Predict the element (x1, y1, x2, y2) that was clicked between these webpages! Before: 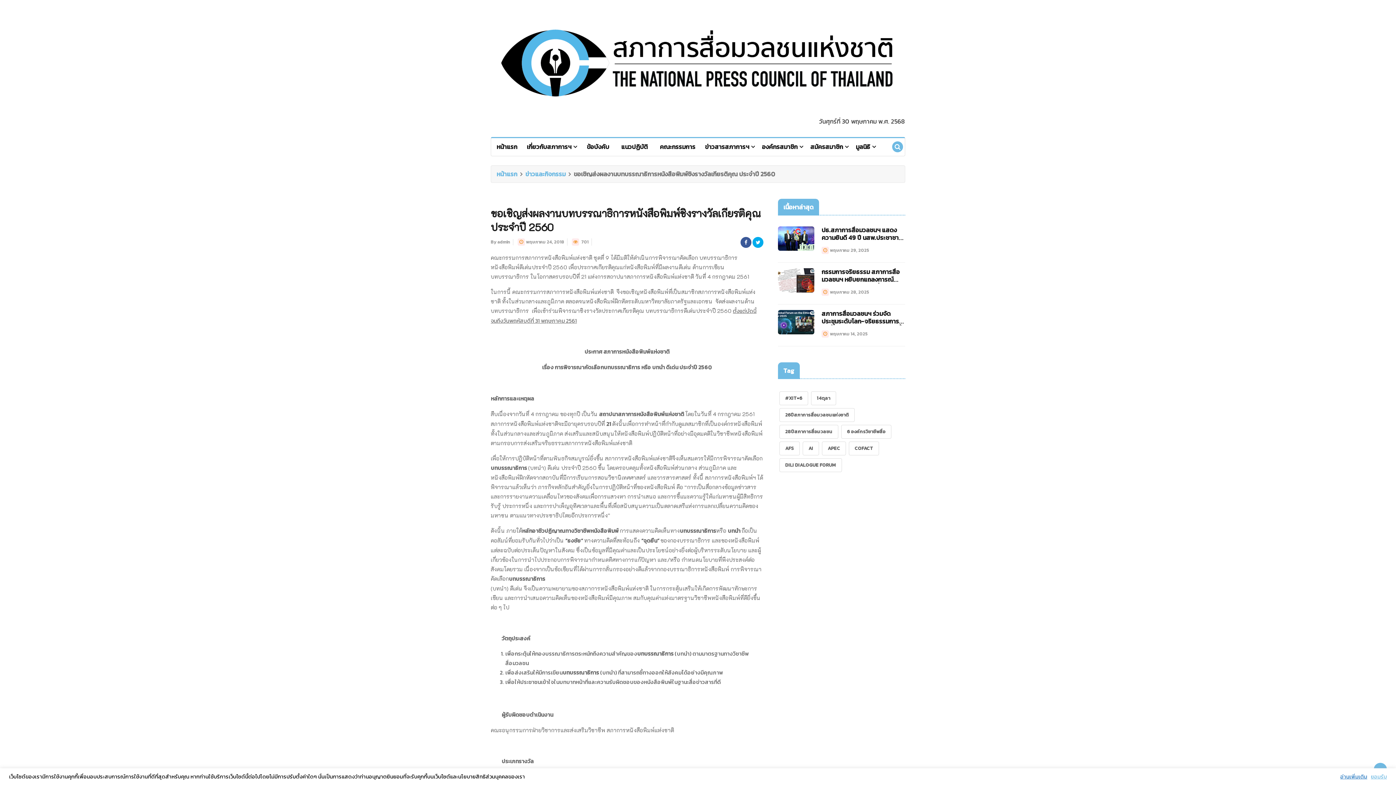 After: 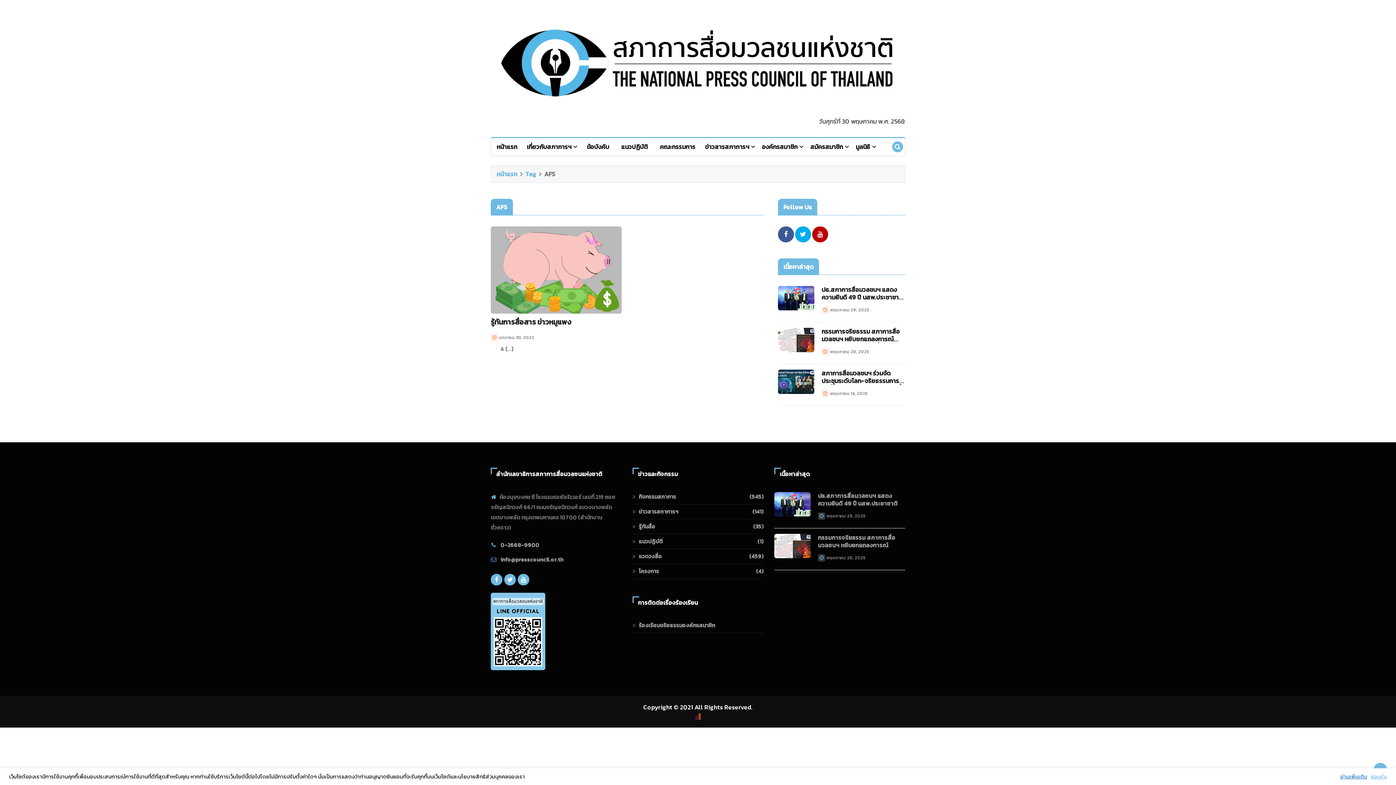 Action: label: AFS bbox: (779, 441, 800, 455)